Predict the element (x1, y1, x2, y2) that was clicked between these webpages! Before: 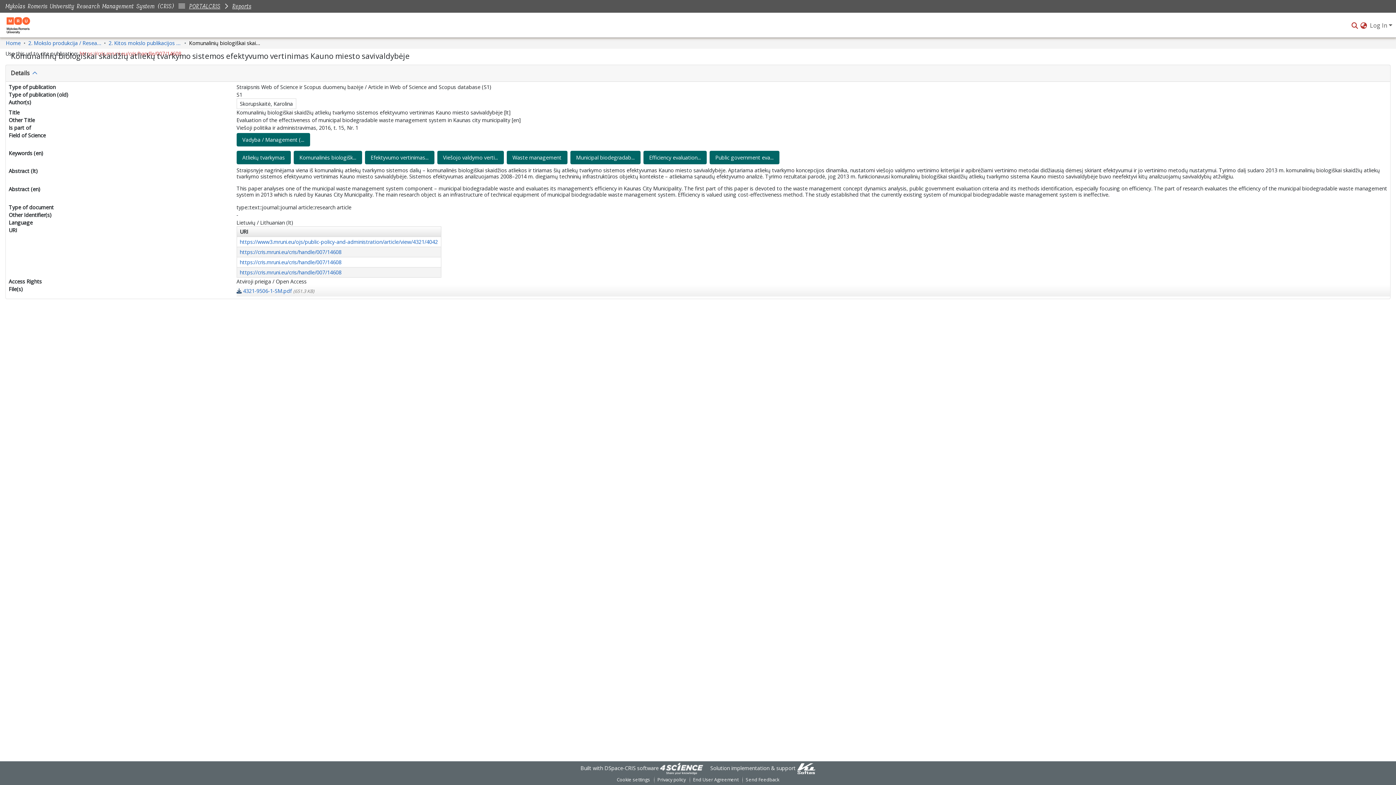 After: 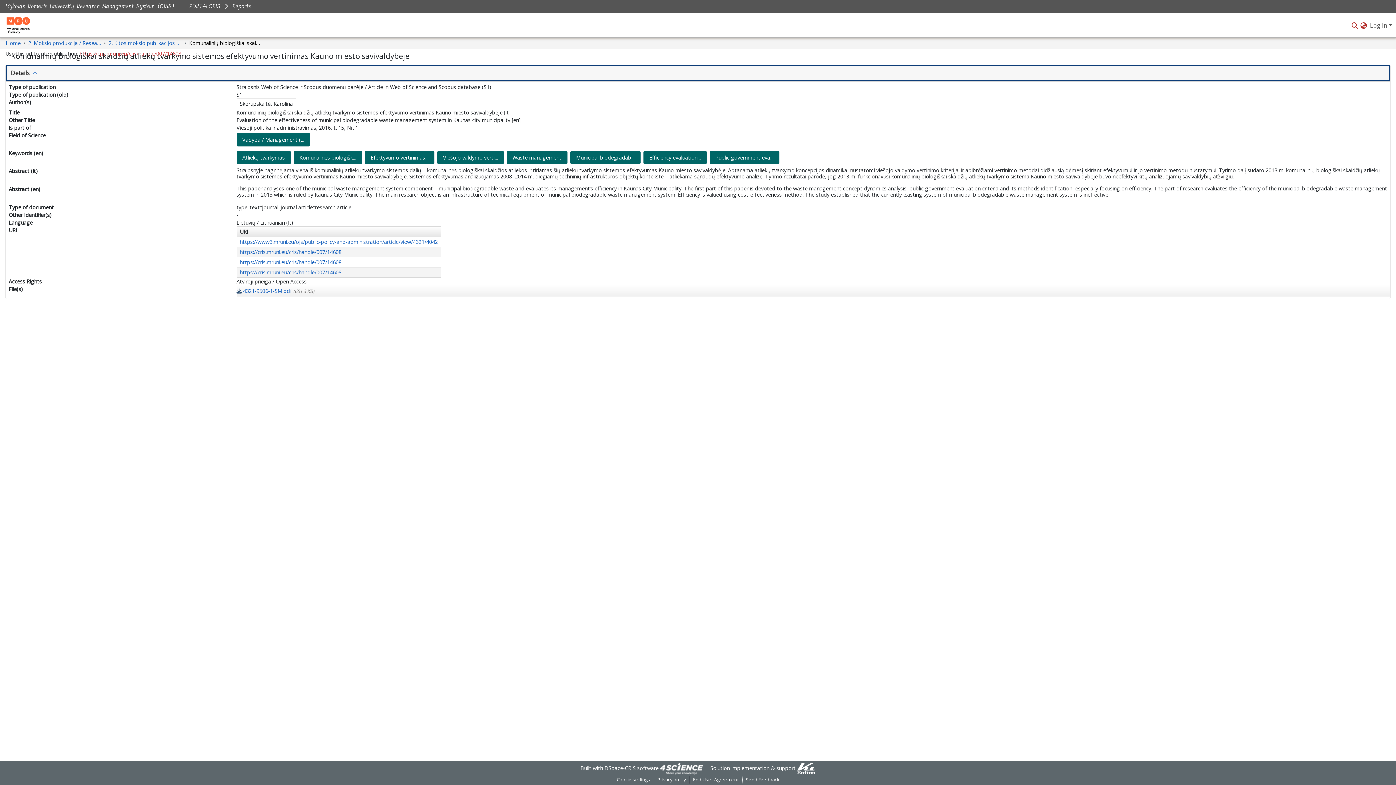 Action: bbox: (7, 66, 1388, 79) label: Details